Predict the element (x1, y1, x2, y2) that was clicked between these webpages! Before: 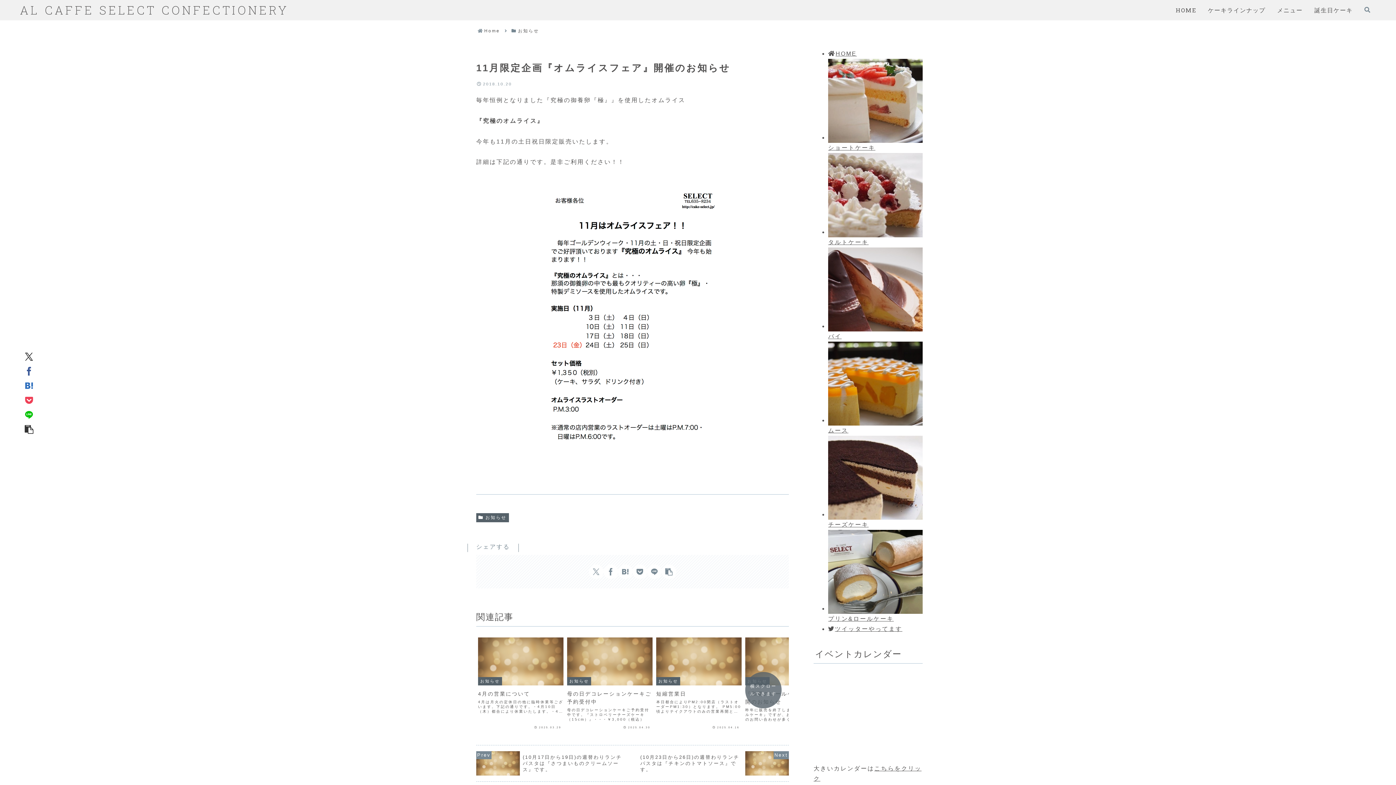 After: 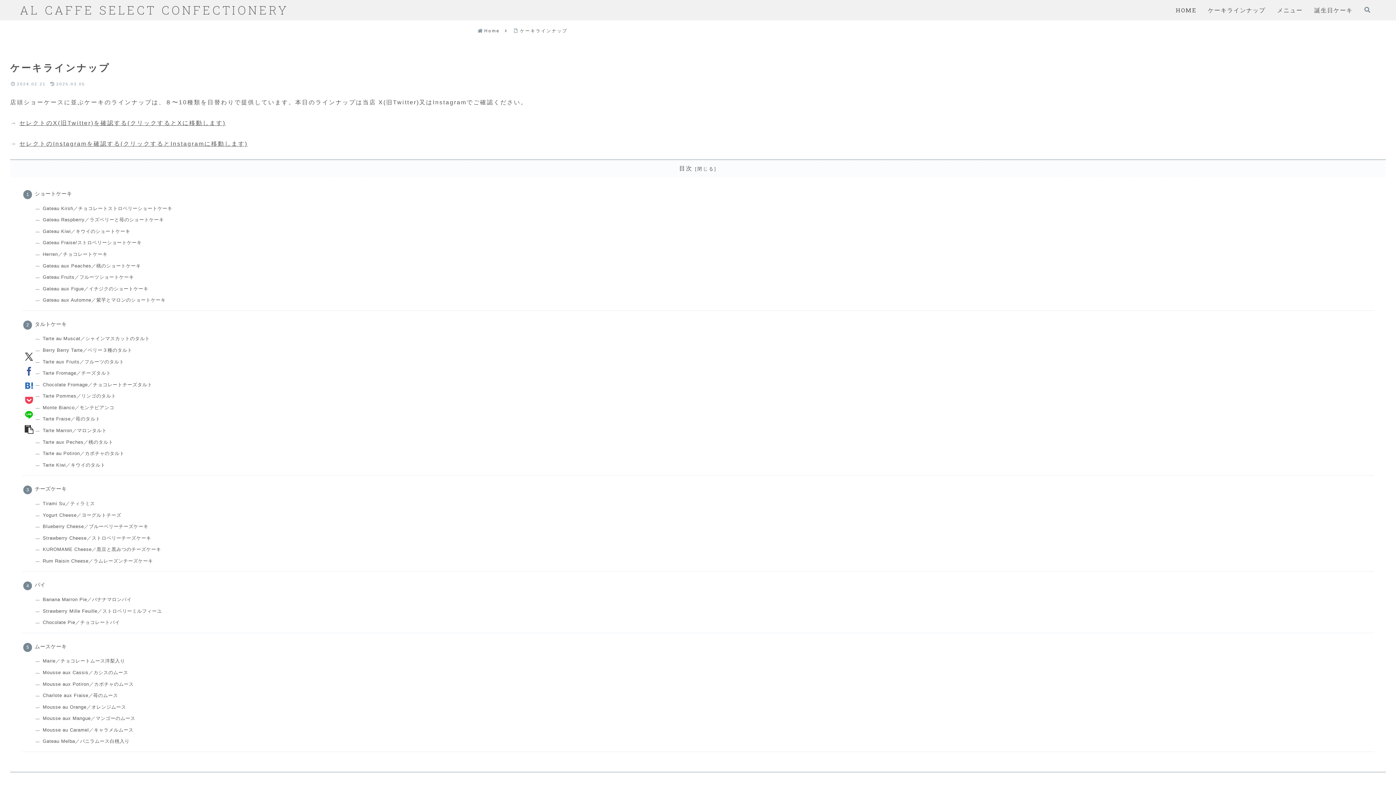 Action: bbox: (1208, 2, 1265, 17) label: ケーキラインナップ